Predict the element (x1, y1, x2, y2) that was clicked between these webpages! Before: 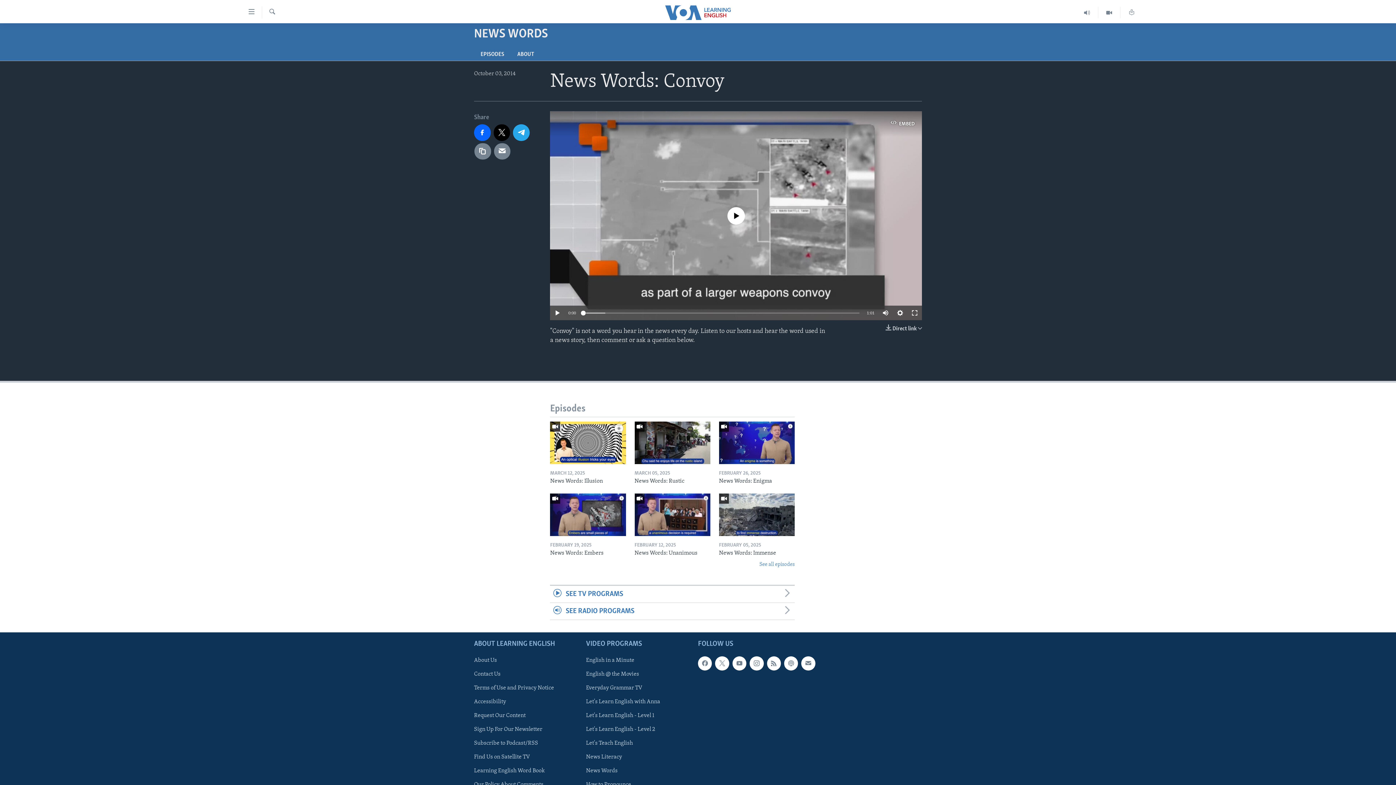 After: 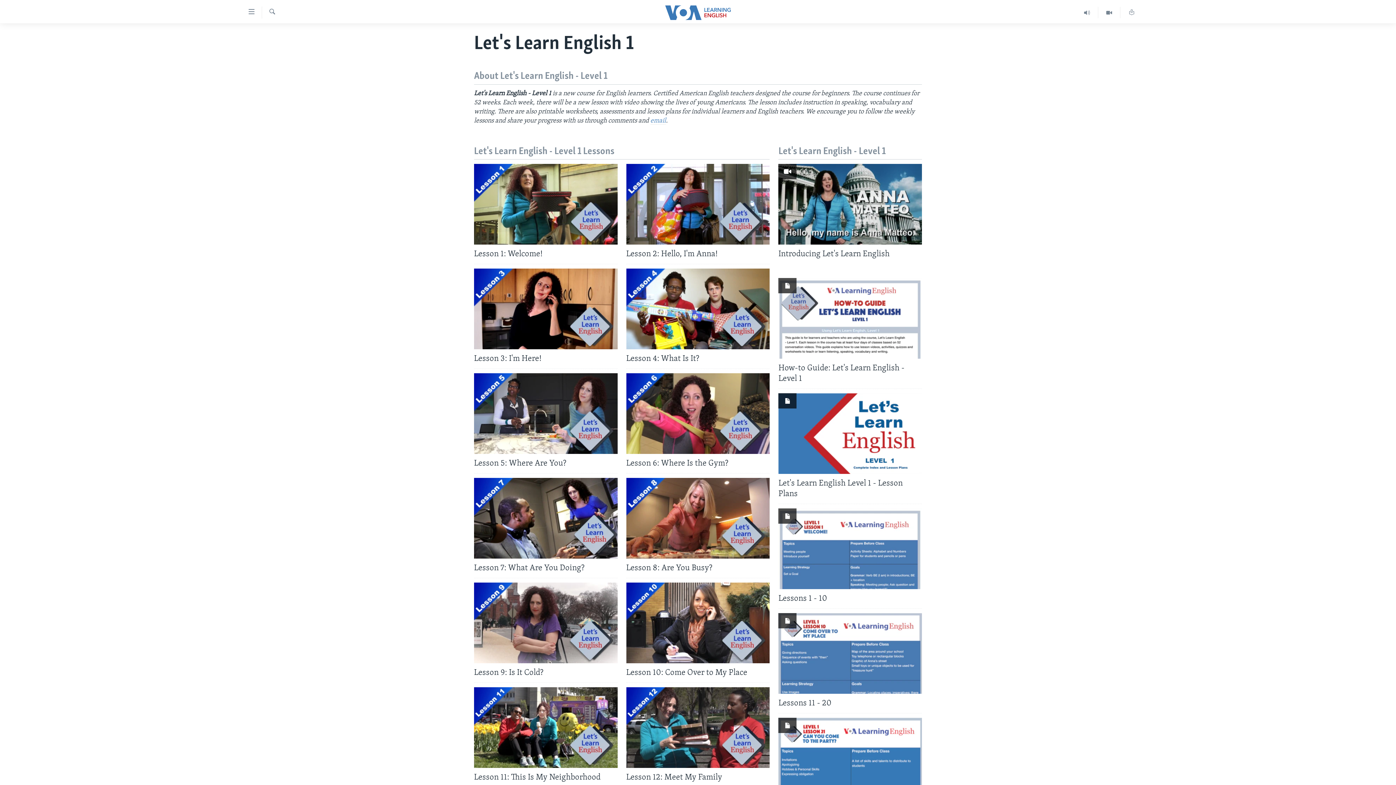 Action: label: Let's Learn English - Level 1 bbox: (586, 712, 693, 720)